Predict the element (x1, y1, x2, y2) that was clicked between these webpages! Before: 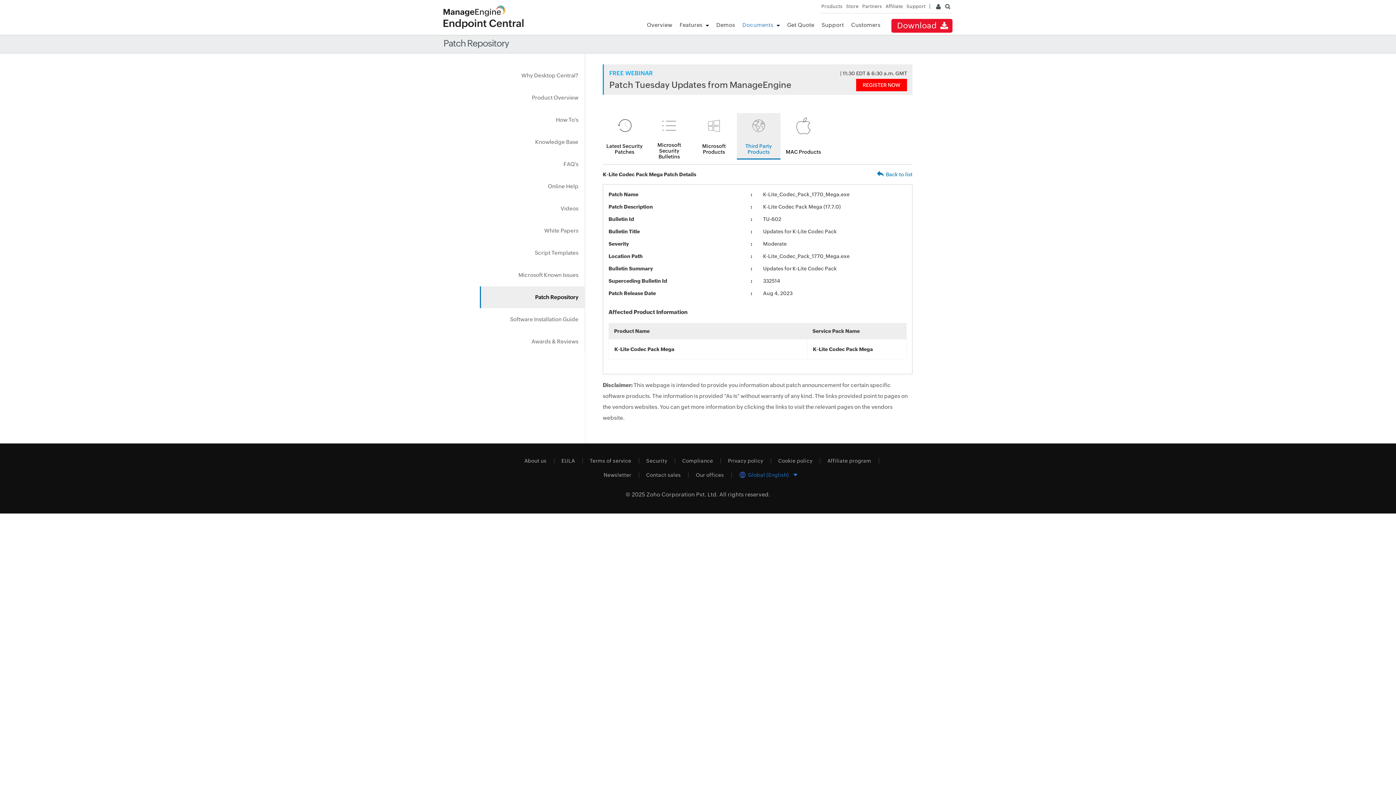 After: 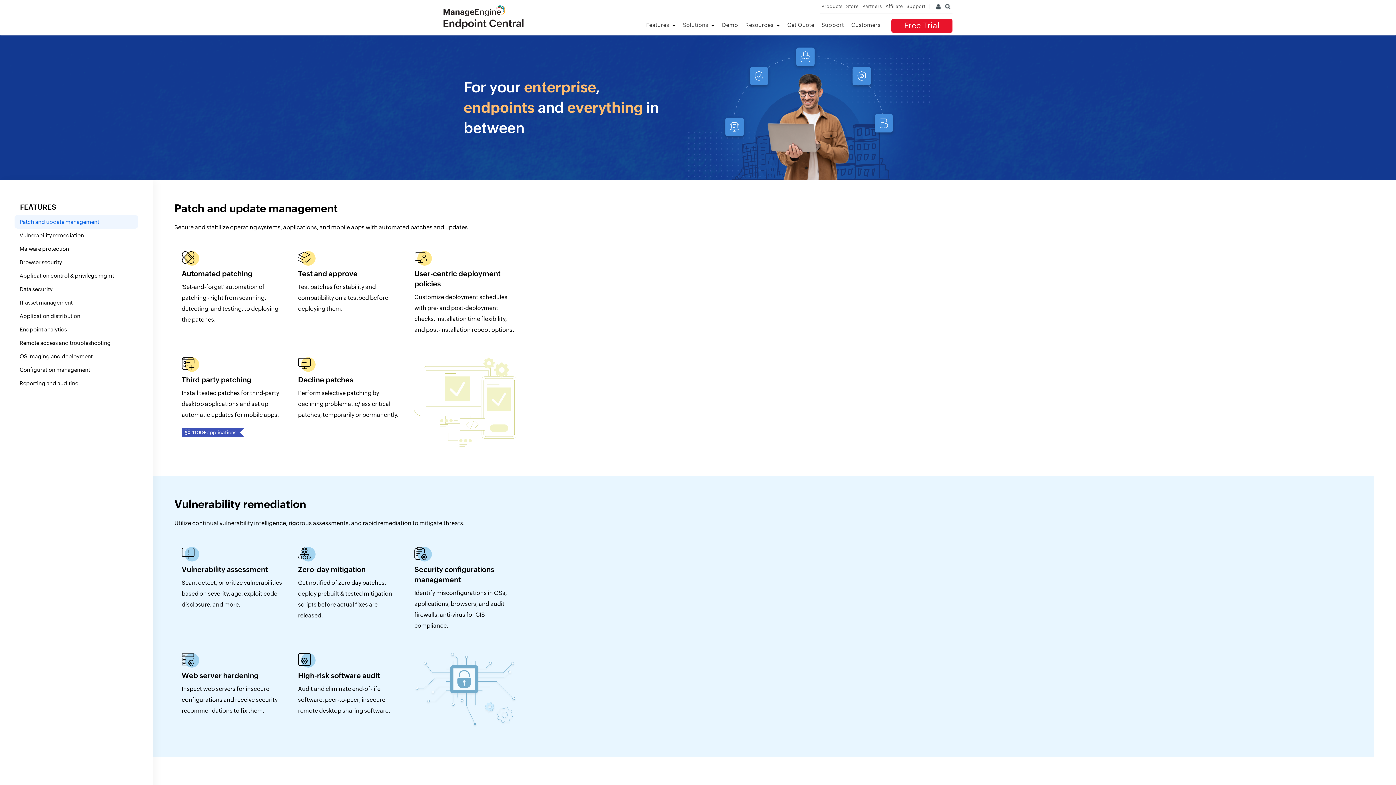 Action: label: Features bbox: (679, 21, 702, 28)